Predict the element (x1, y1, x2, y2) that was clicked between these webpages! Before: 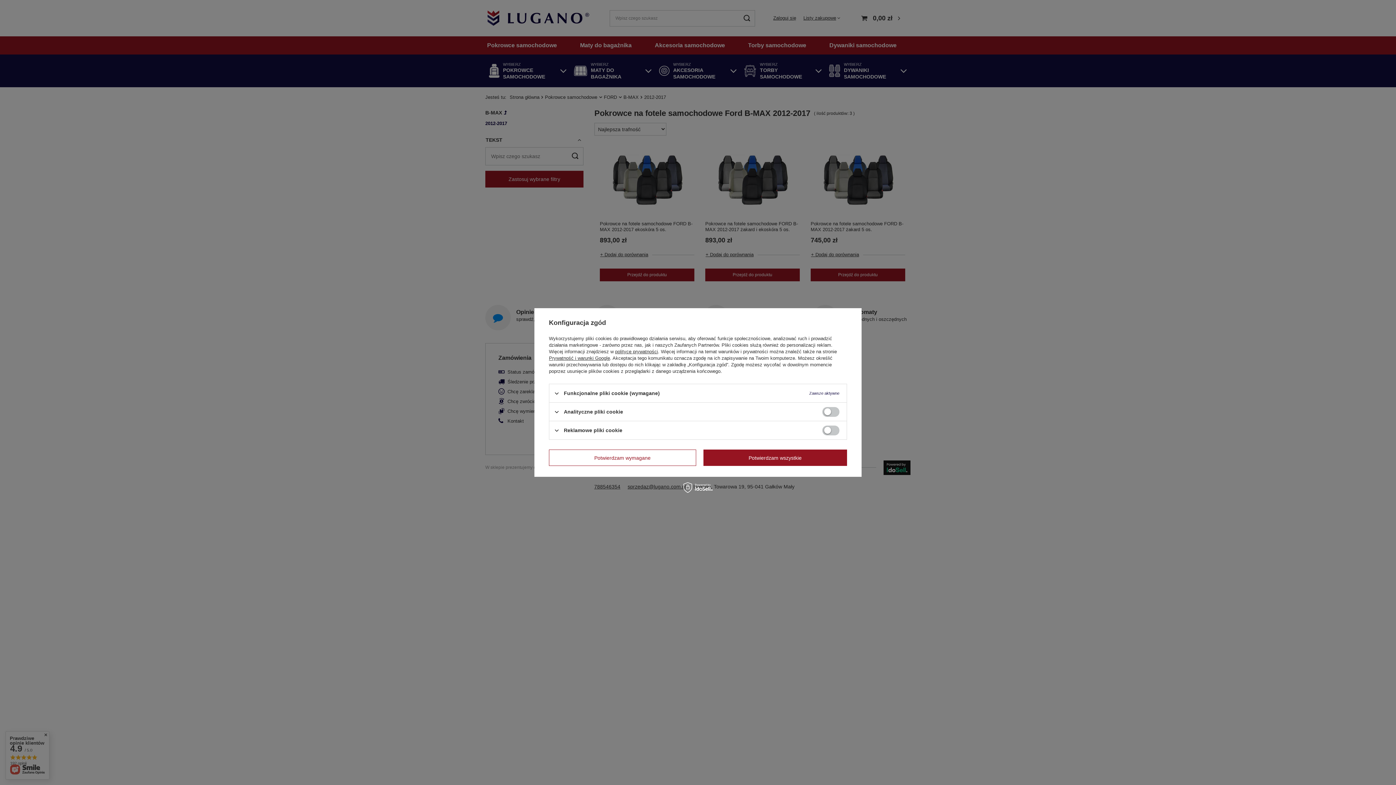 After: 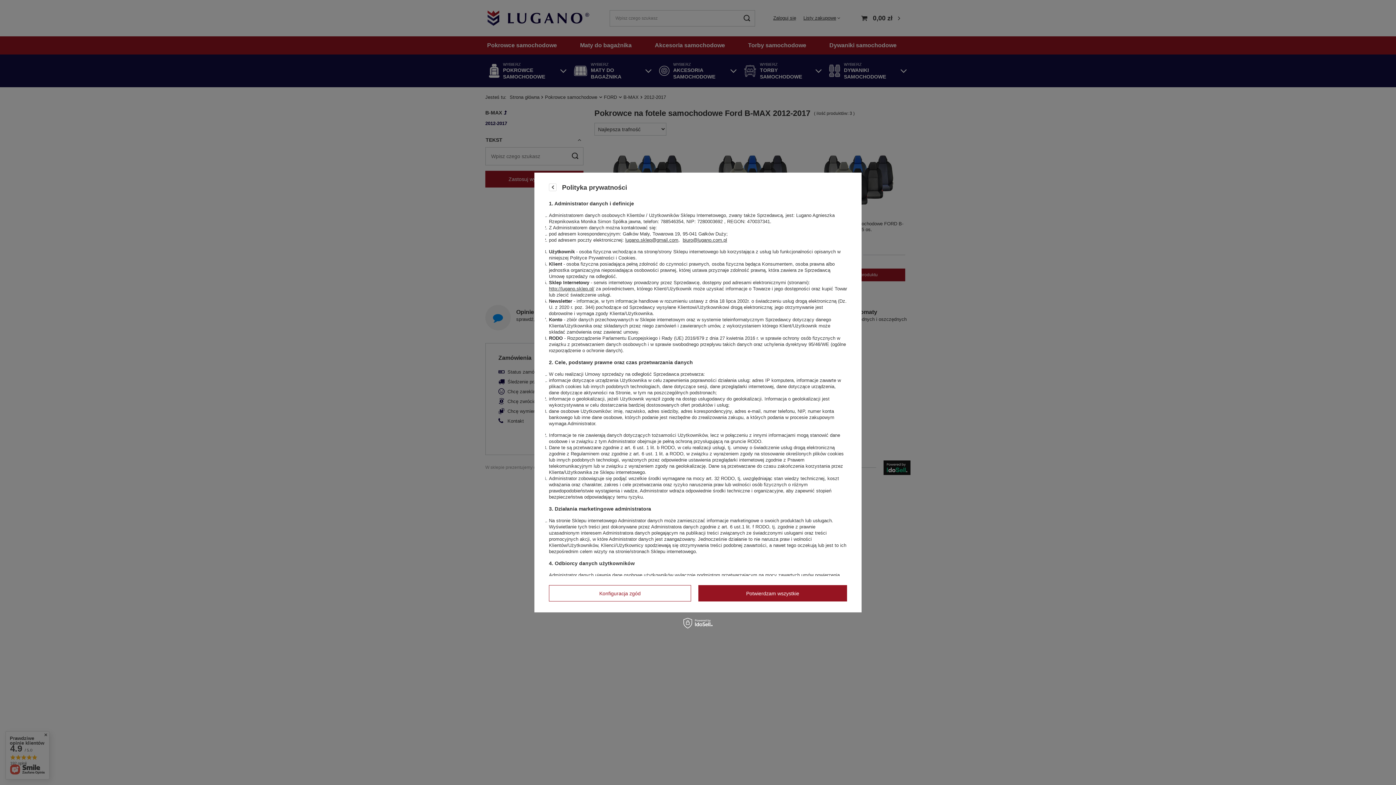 Action: bbox: (615, 349, 658, 354) label: polityce prywatności